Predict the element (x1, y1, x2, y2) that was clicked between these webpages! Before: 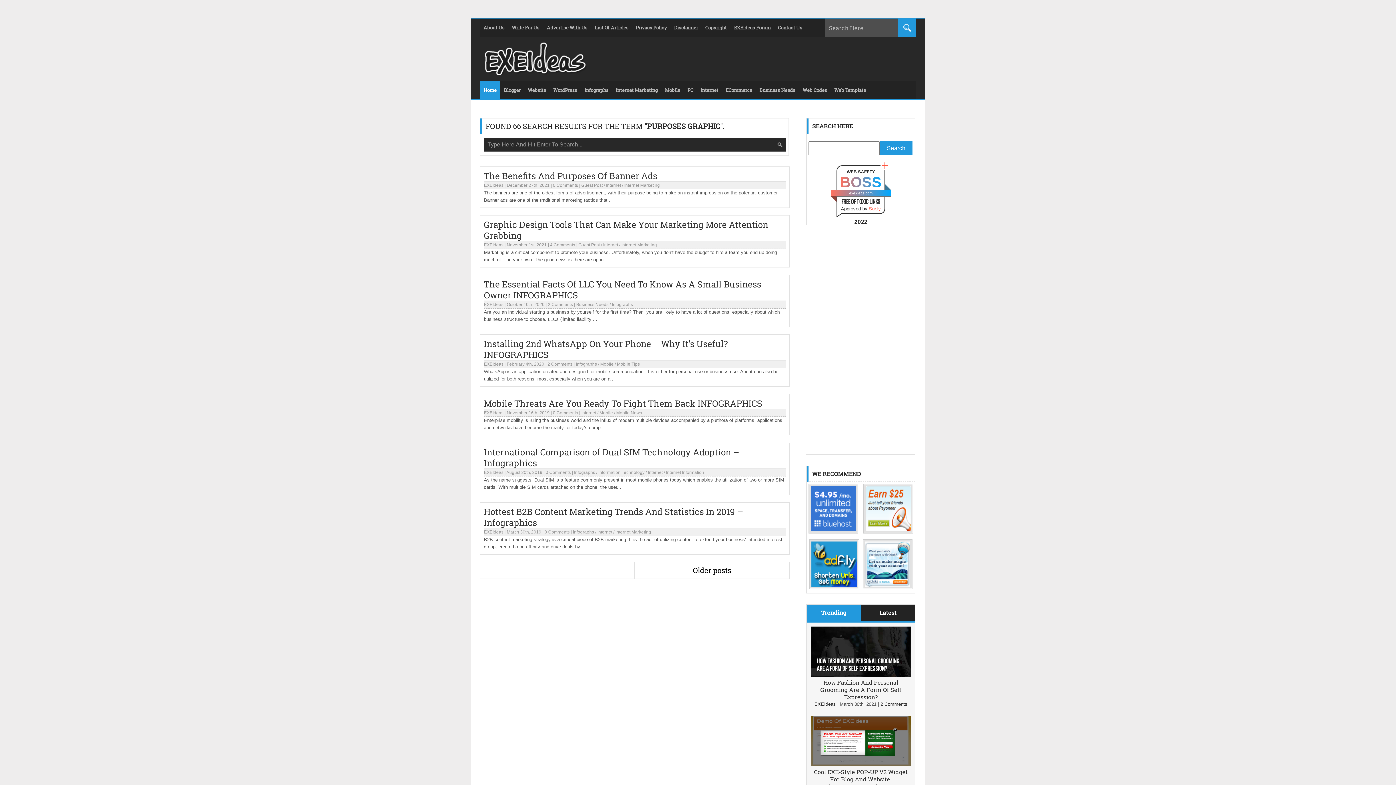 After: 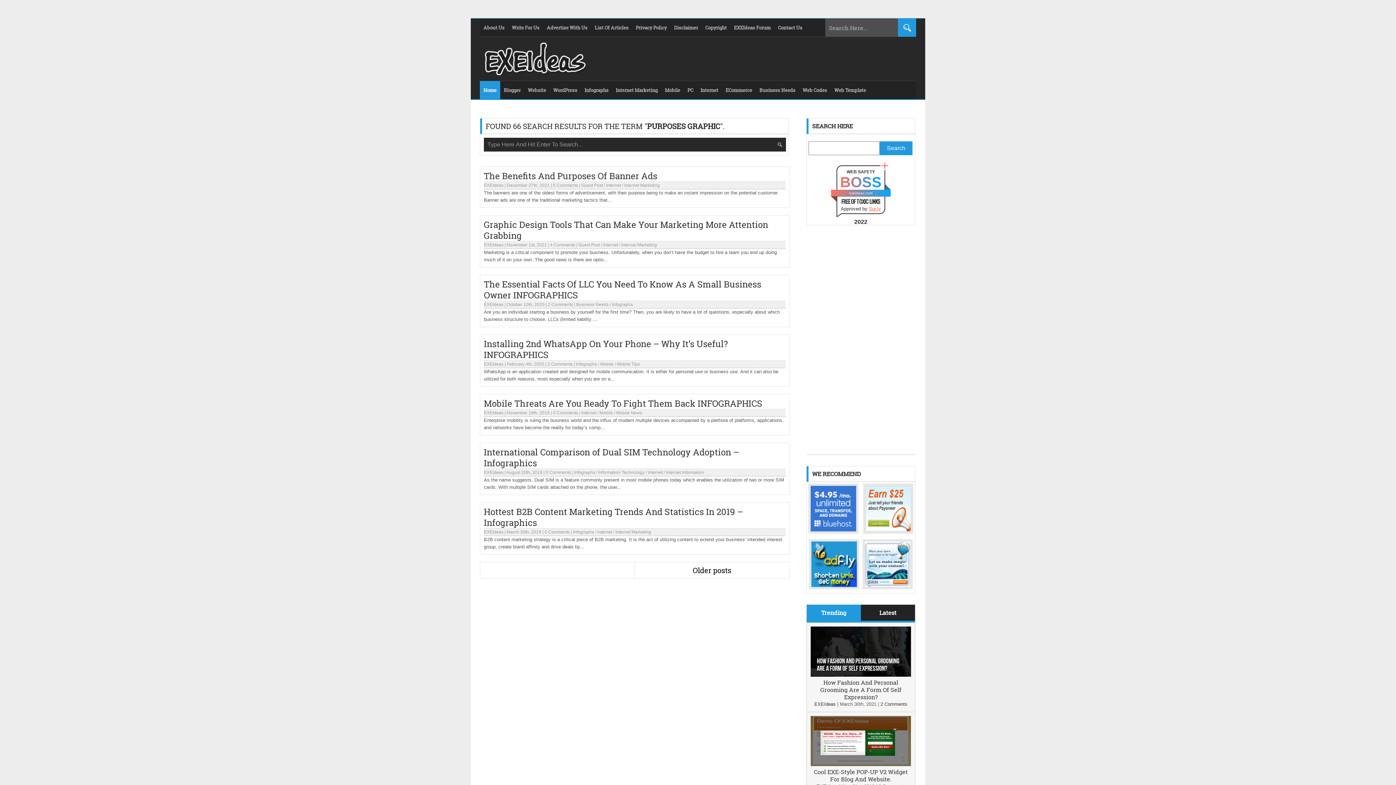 Action: bbox: (807, 586, 861, 592)